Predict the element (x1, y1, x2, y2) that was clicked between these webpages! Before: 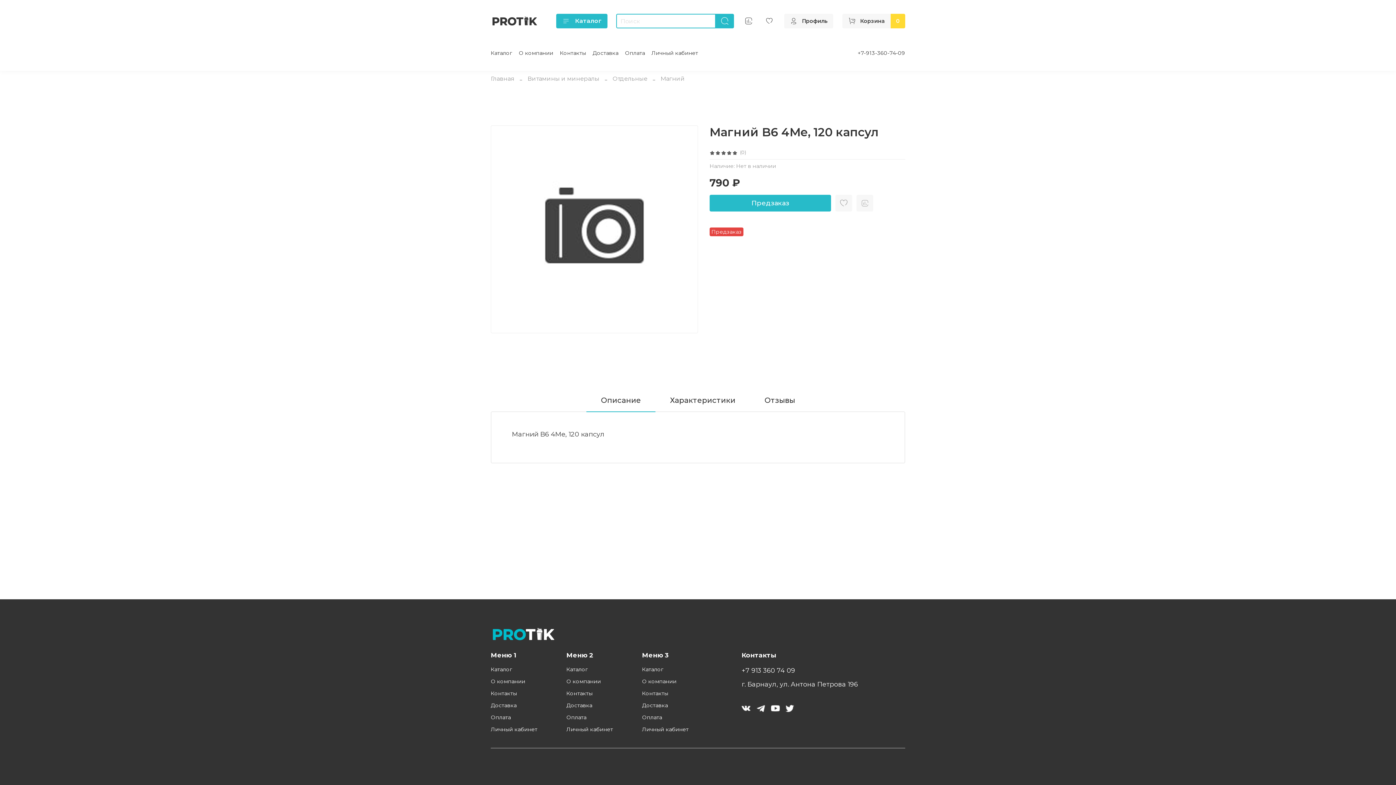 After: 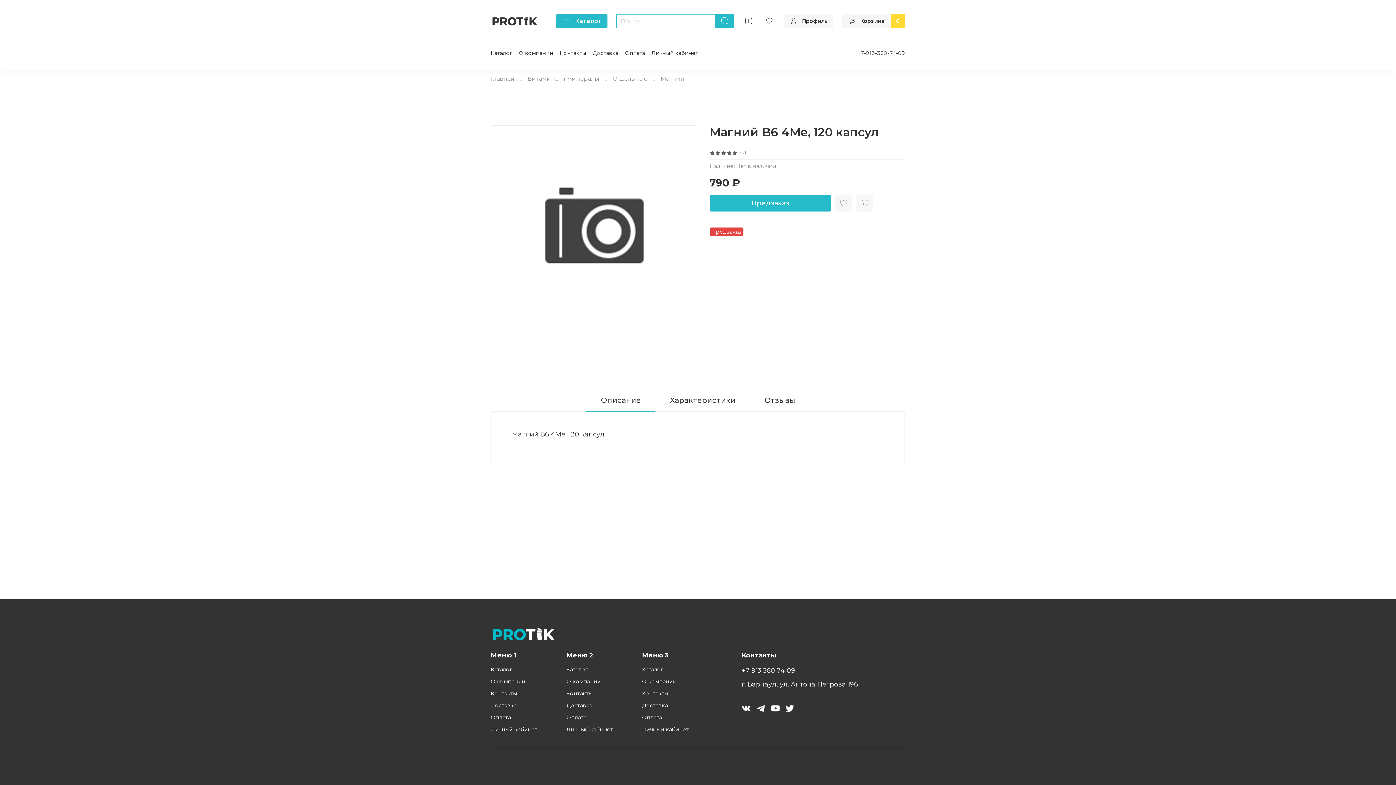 Action: bbox: (741, 666, 795, 674) label: +7 913 360 74 09